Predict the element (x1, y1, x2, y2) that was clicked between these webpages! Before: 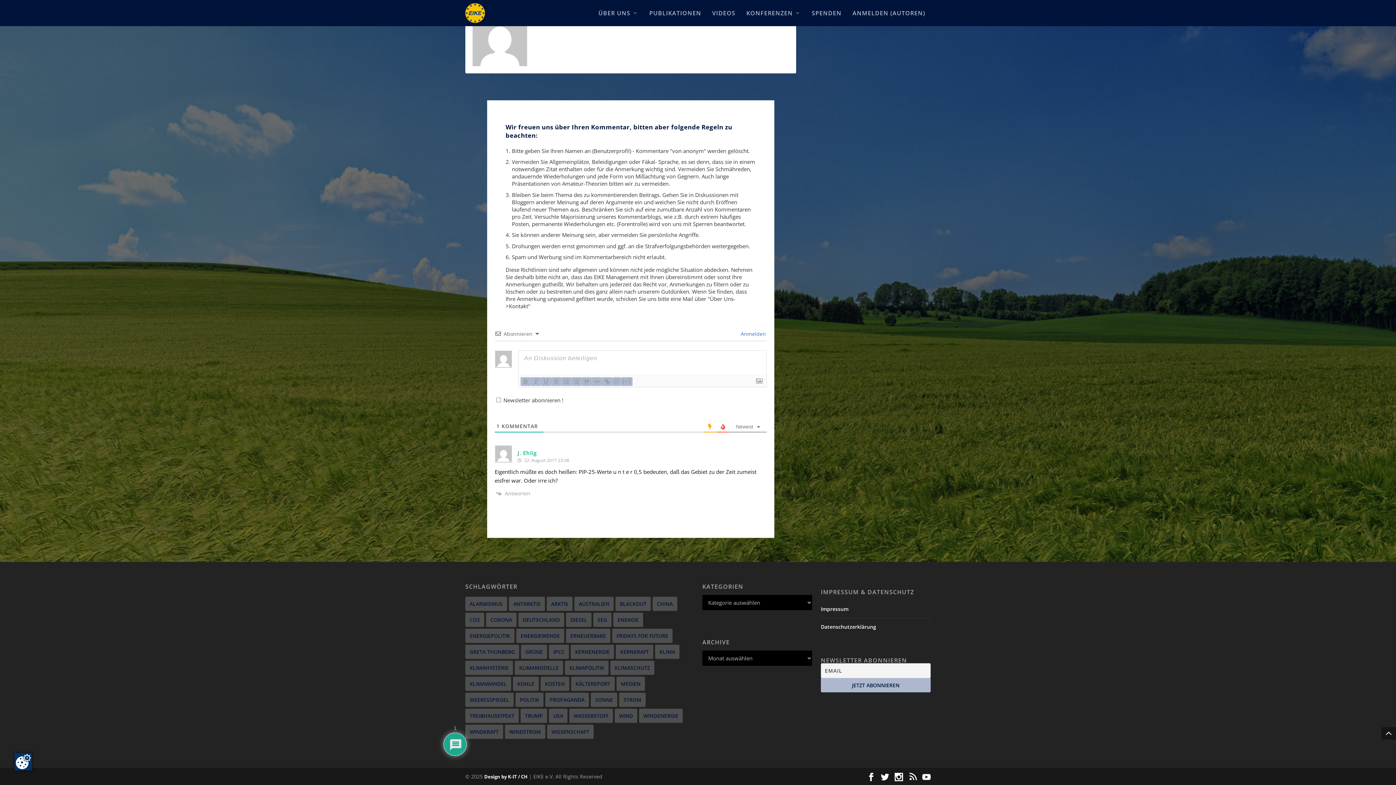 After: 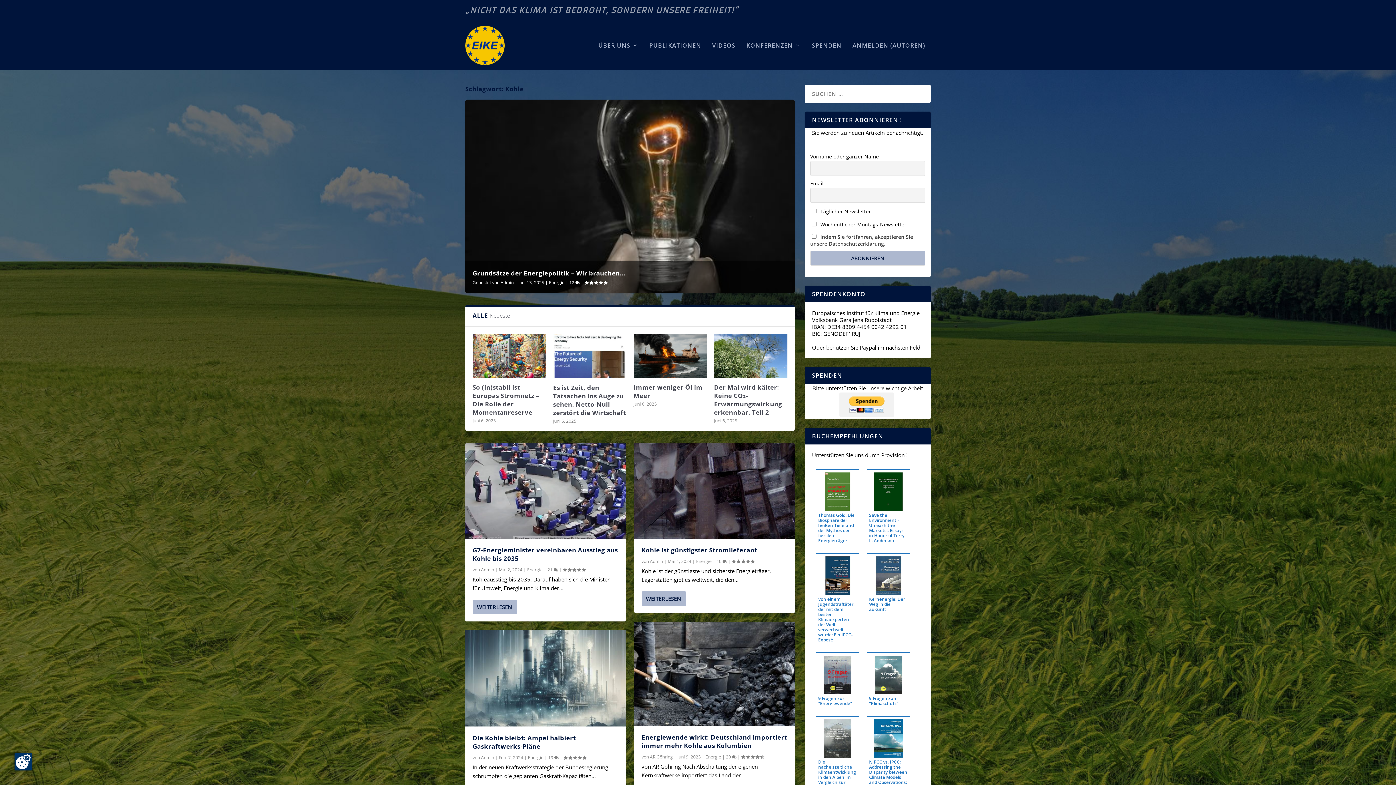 Action: bbox: (513, 677, 538, 691) label: Kohle (60 Einträge)